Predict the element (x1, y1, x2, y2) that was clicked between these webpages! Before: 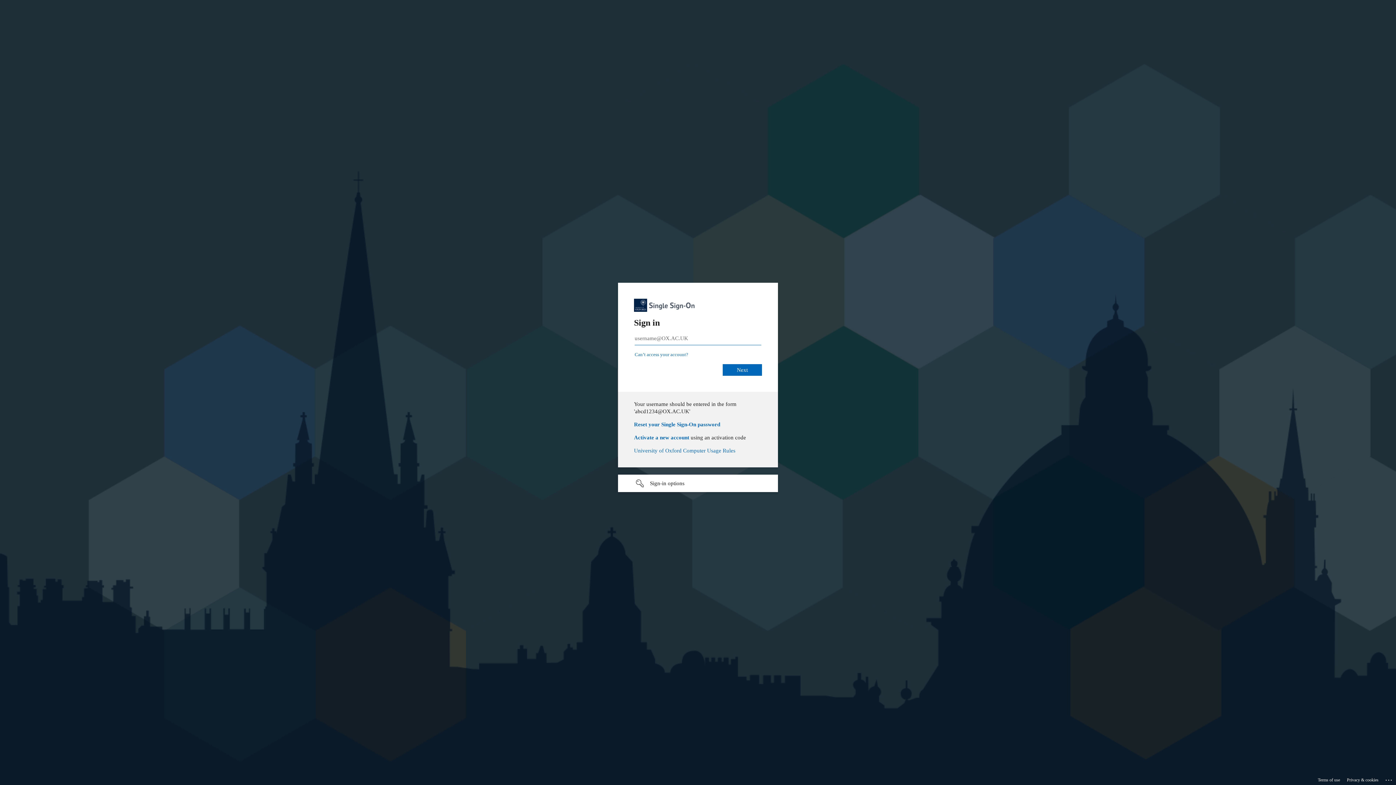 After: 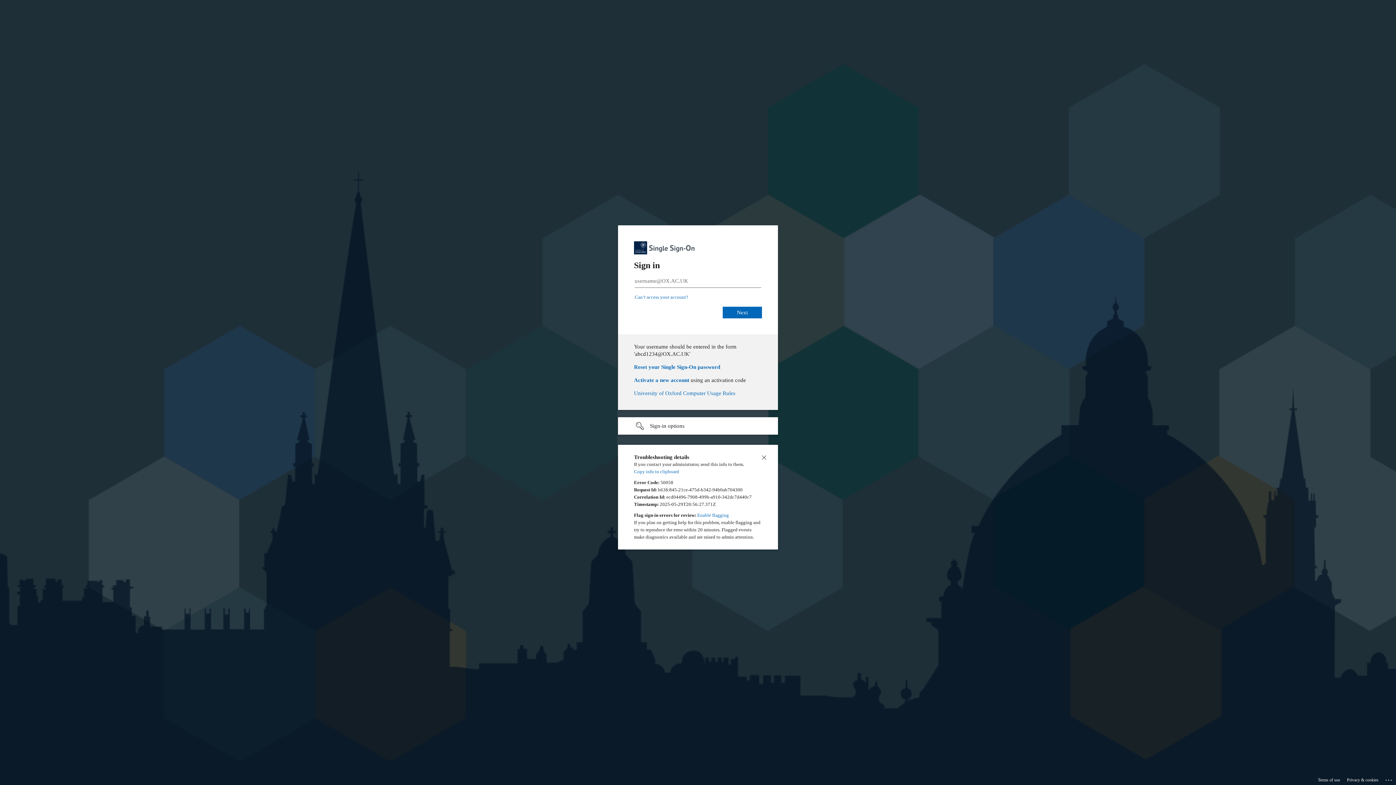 Action: label: Click here for troubleshooting information bbox: (1385, 775, 1393, 783)